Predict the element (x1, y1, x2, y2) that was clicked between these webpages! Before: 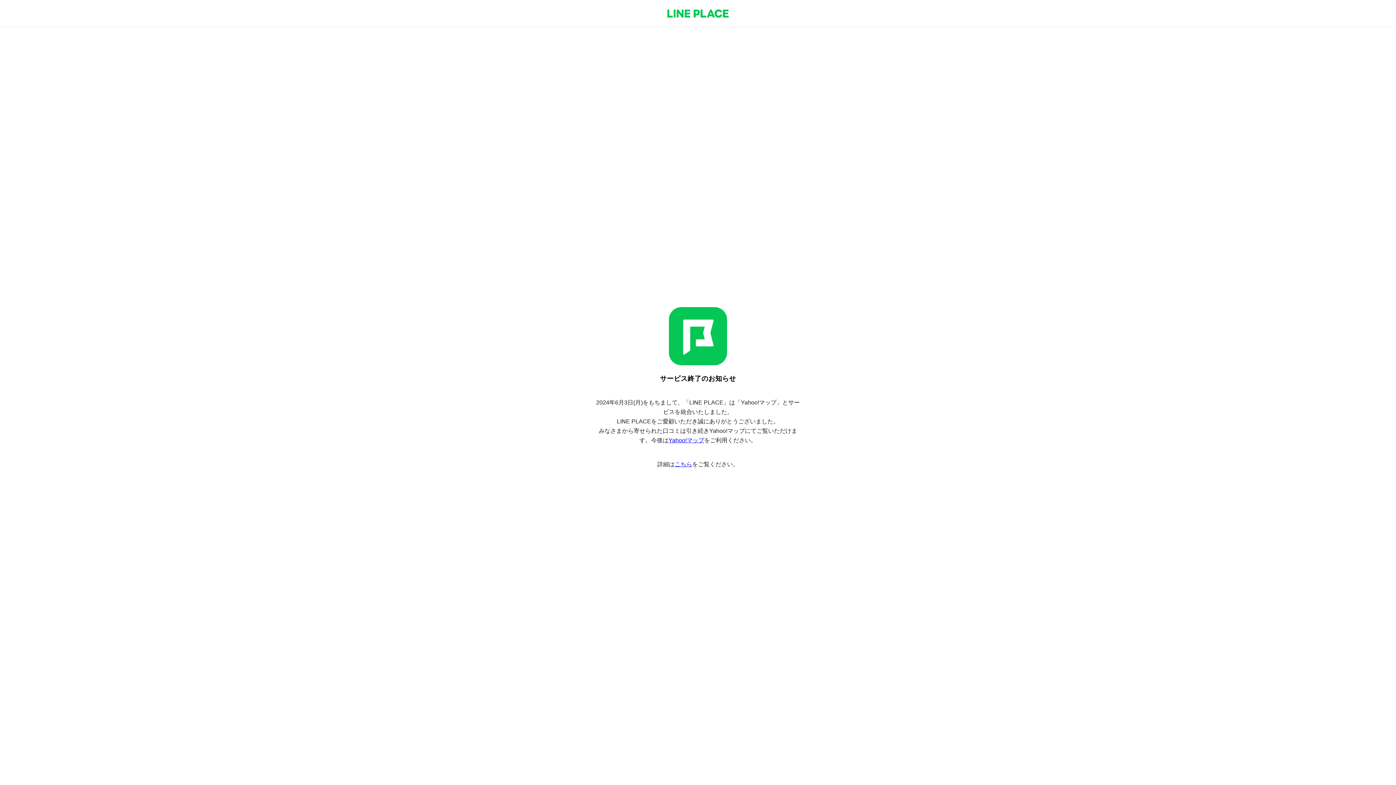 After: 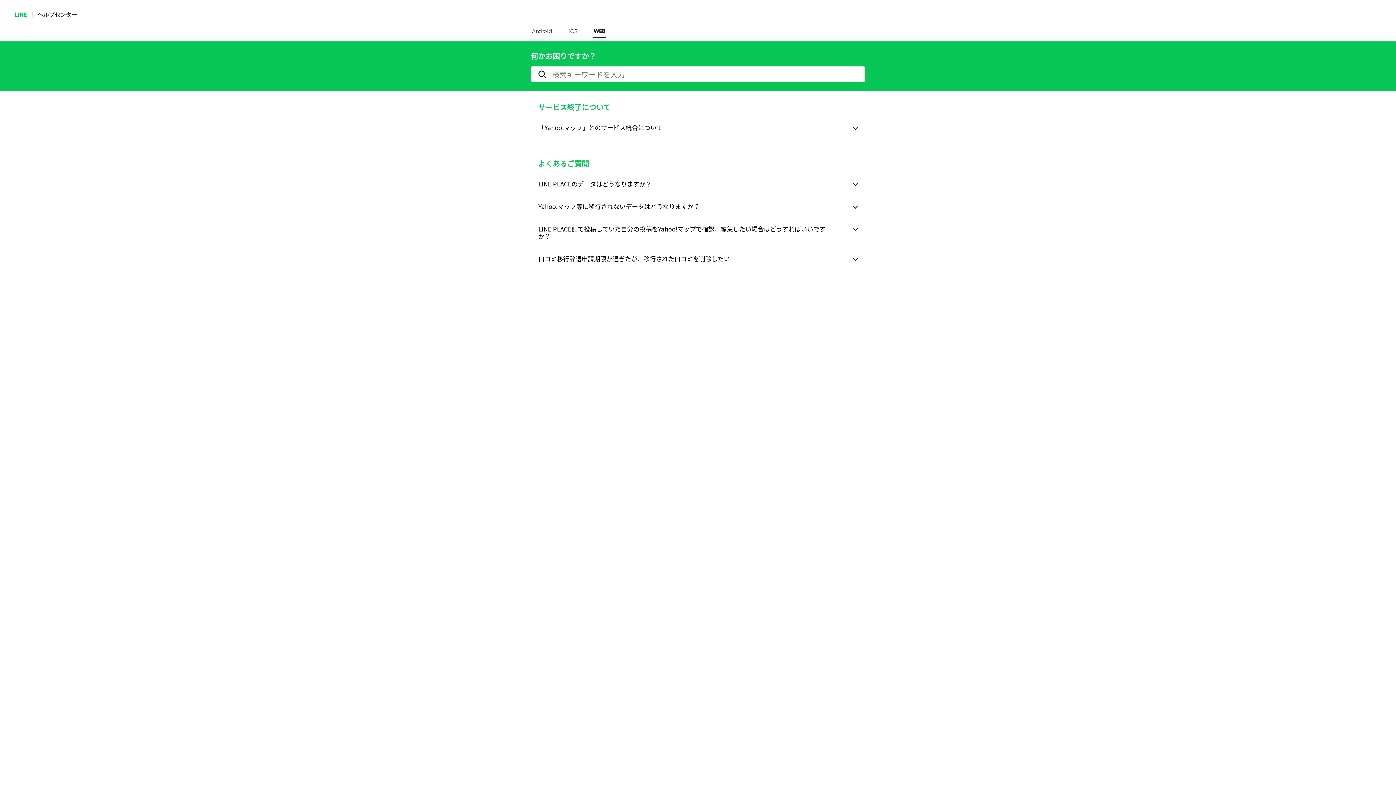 Action: bbox: (674, 461, 692, 467) label: こちら